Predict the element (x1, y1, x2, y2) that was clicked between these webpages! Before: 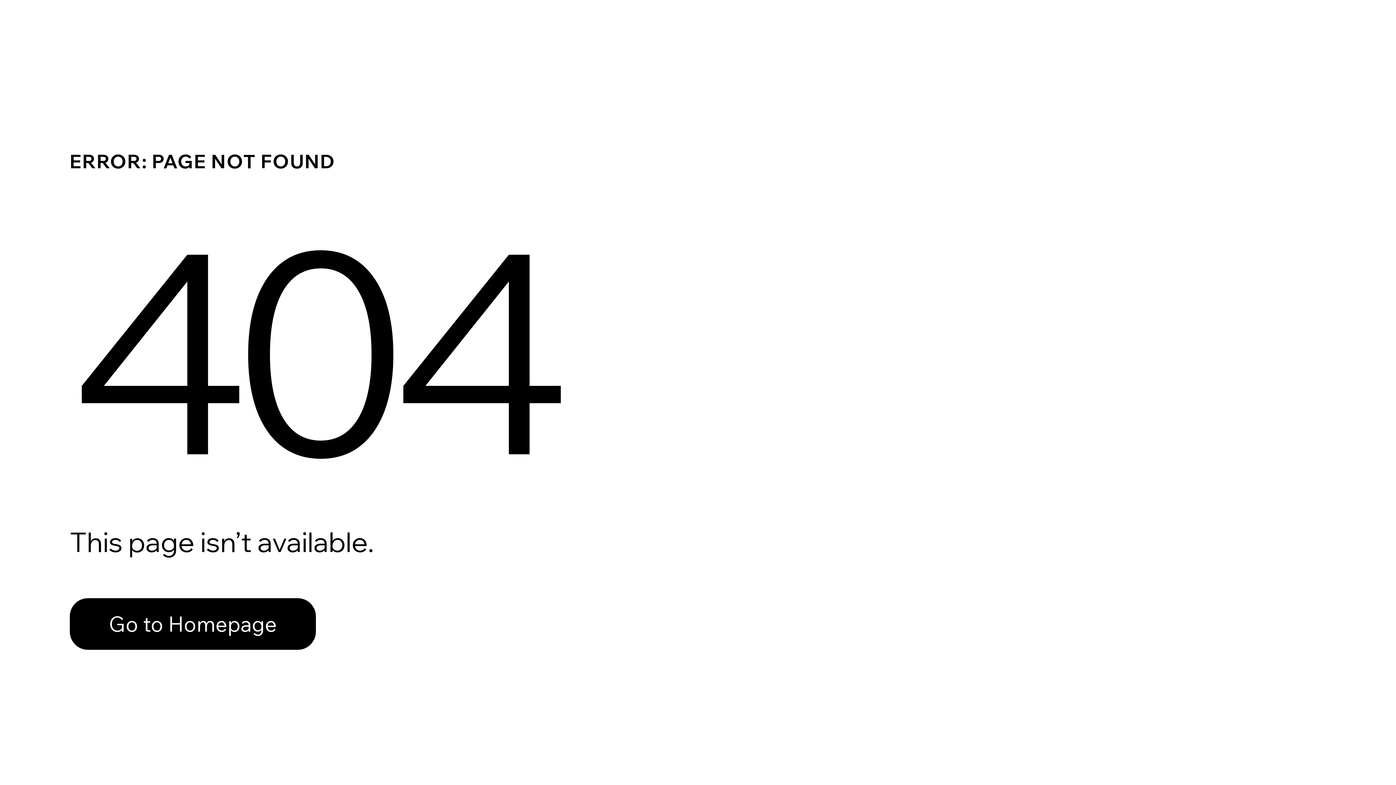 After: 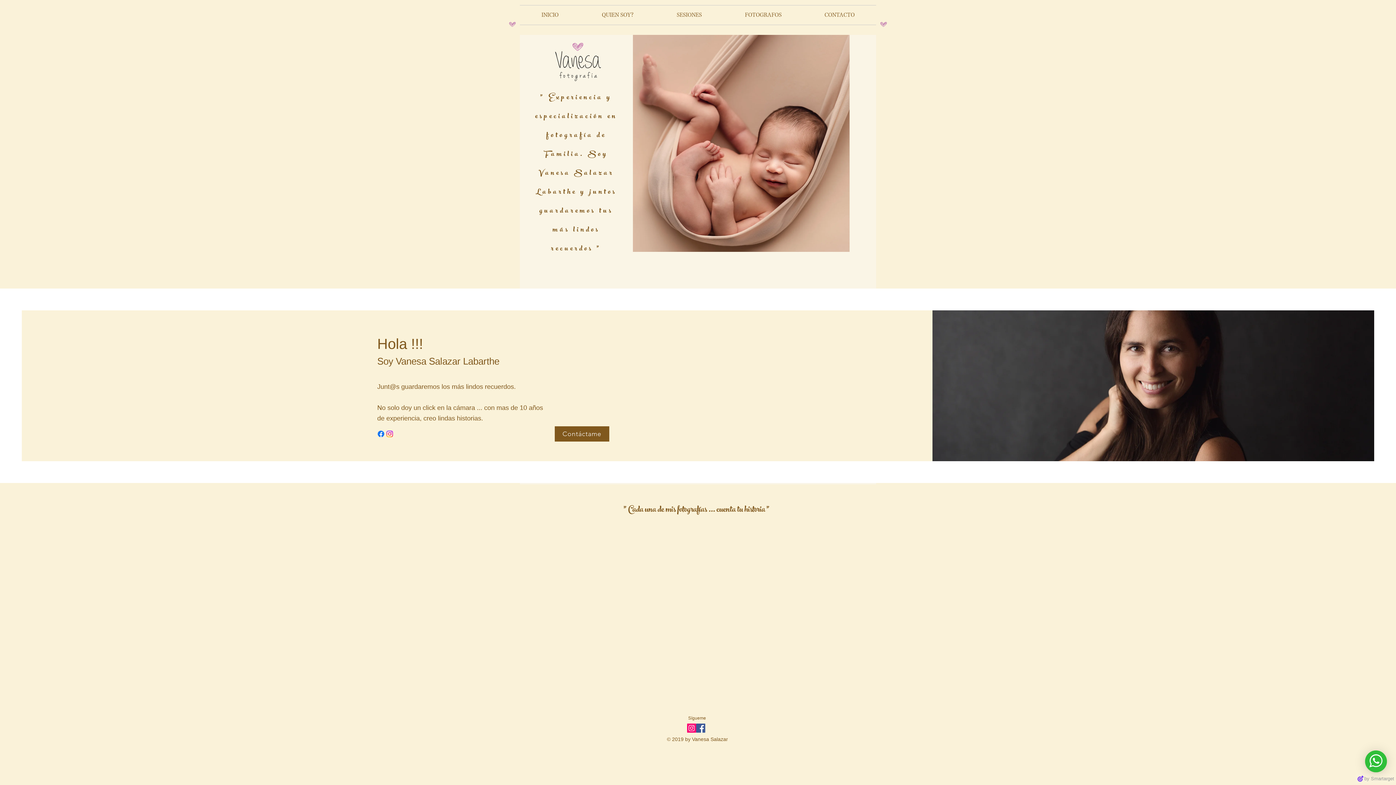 Action: label: Go to Homepage bbox: (69, 598, 316, 650)